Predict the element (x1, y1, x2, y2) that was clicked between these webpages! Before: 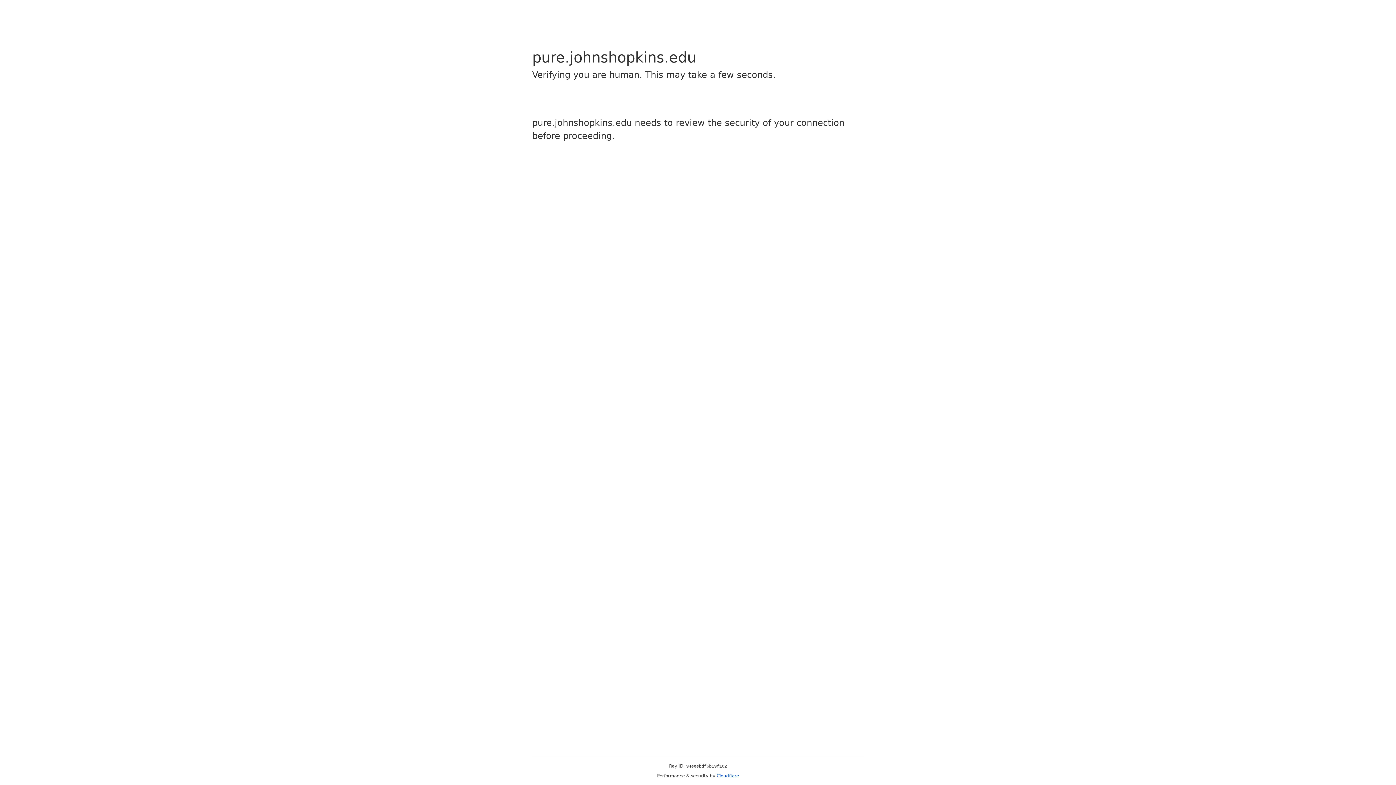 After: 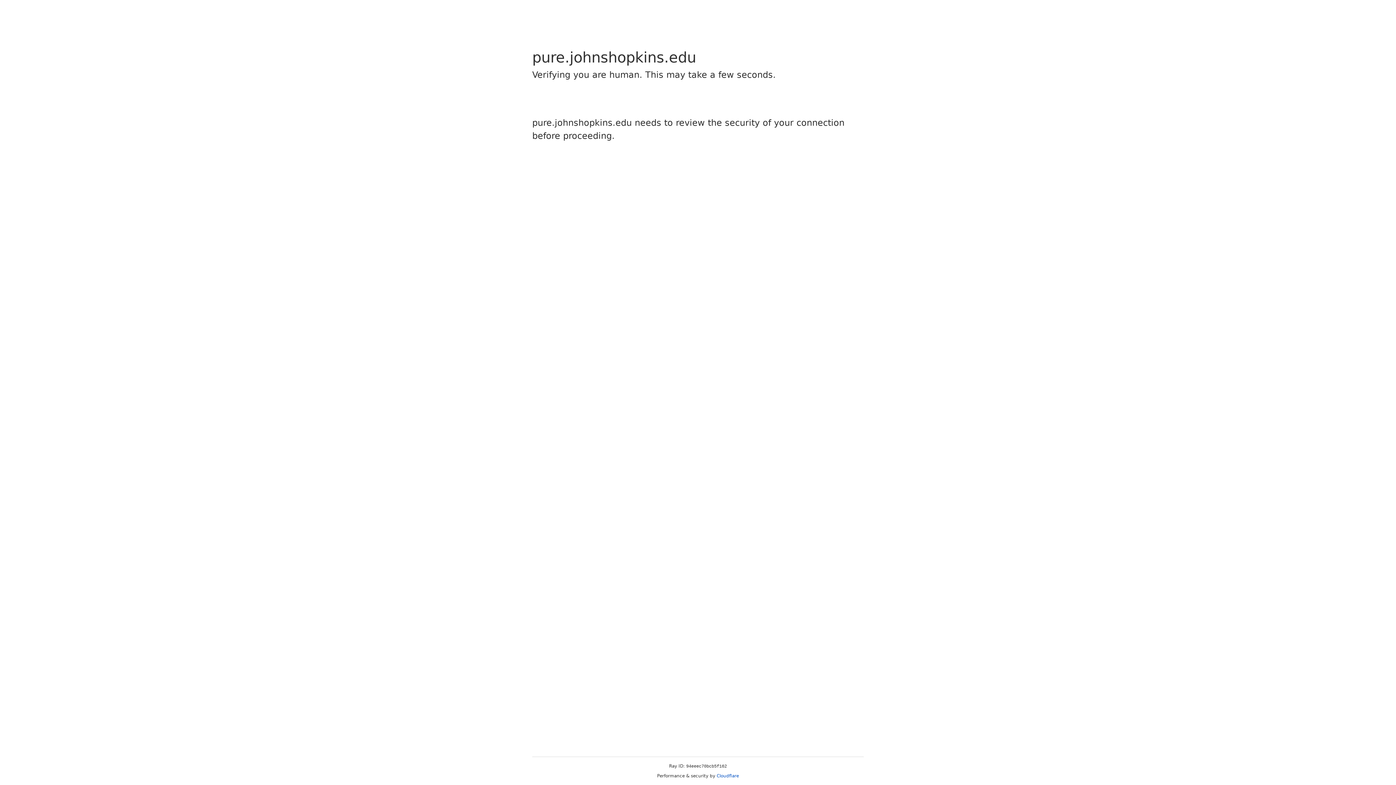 Action: bbox: (716, 773, 739, 778) label: Cloudflare